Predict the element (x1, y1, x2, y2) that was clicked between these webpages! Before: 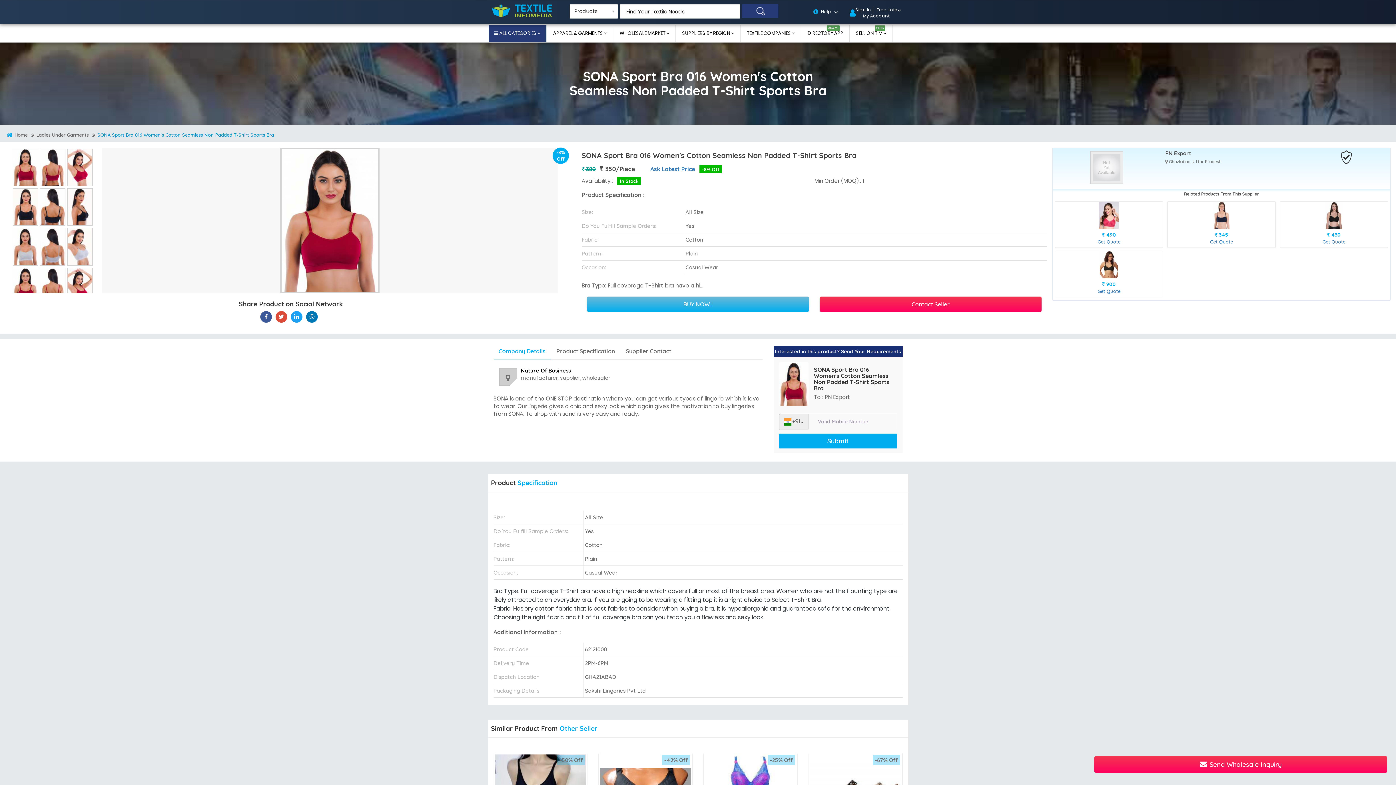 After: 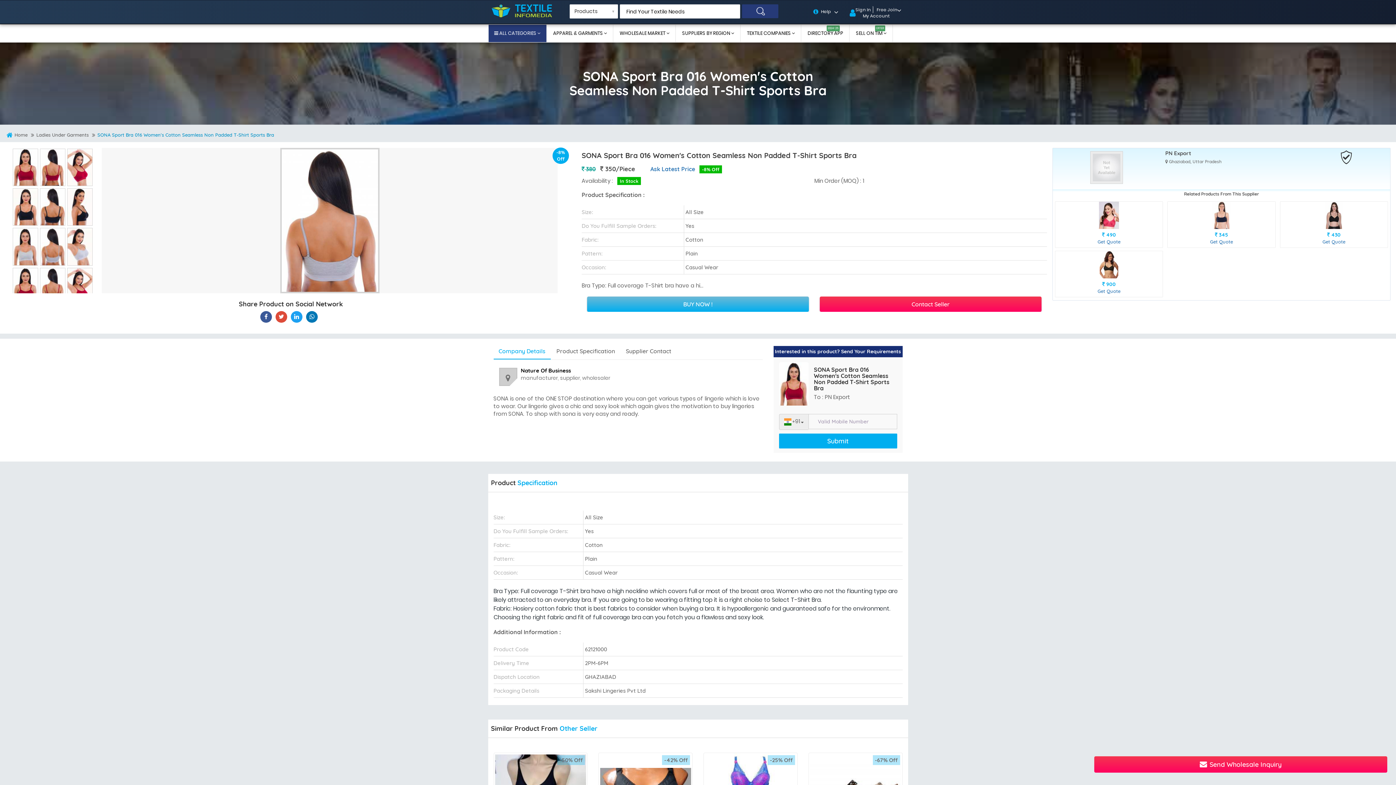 Action: bbox: (40, 228, 65, 265)